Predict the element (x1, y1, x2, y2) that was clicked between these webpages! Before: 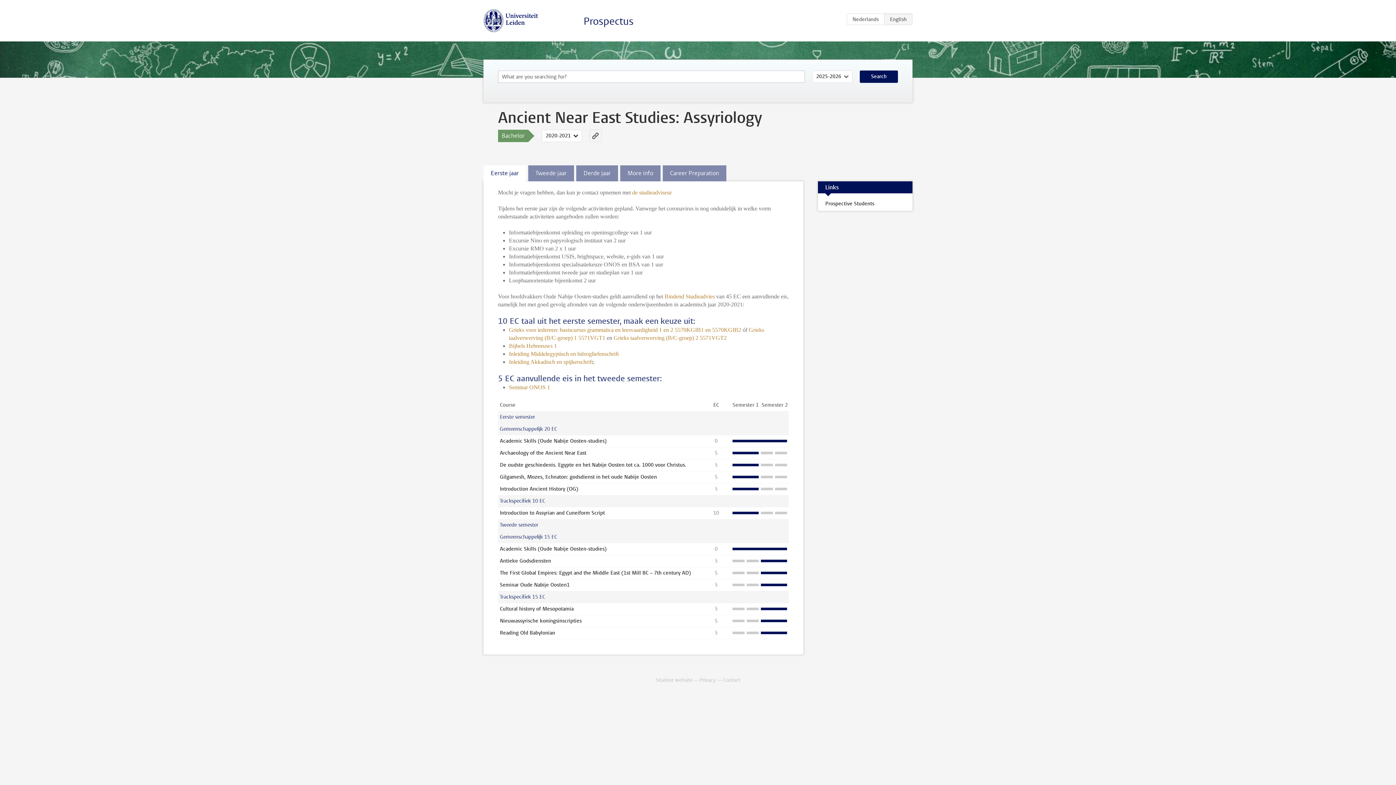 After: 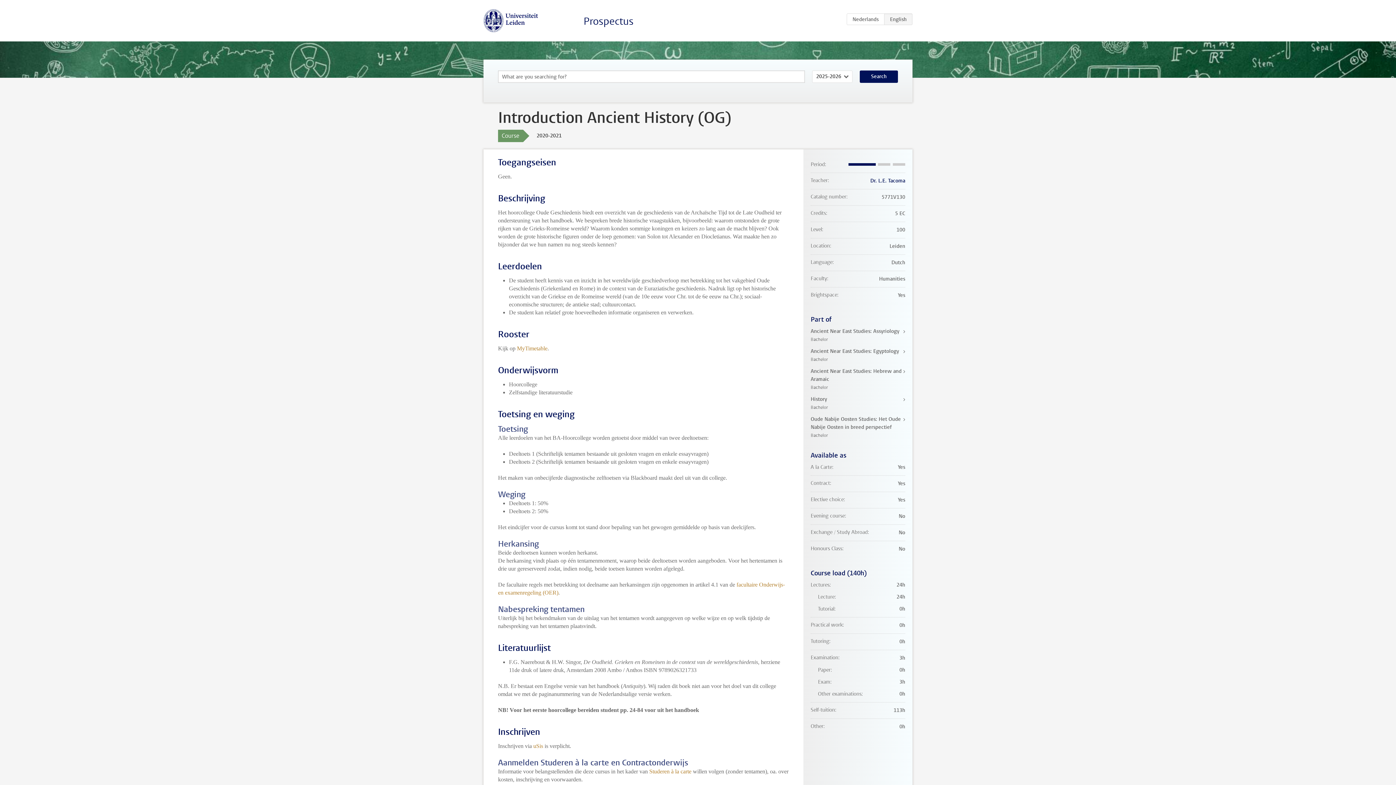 Action: label: Introduction Ancient History (OG) bbox: (500, 485, 578, 492)